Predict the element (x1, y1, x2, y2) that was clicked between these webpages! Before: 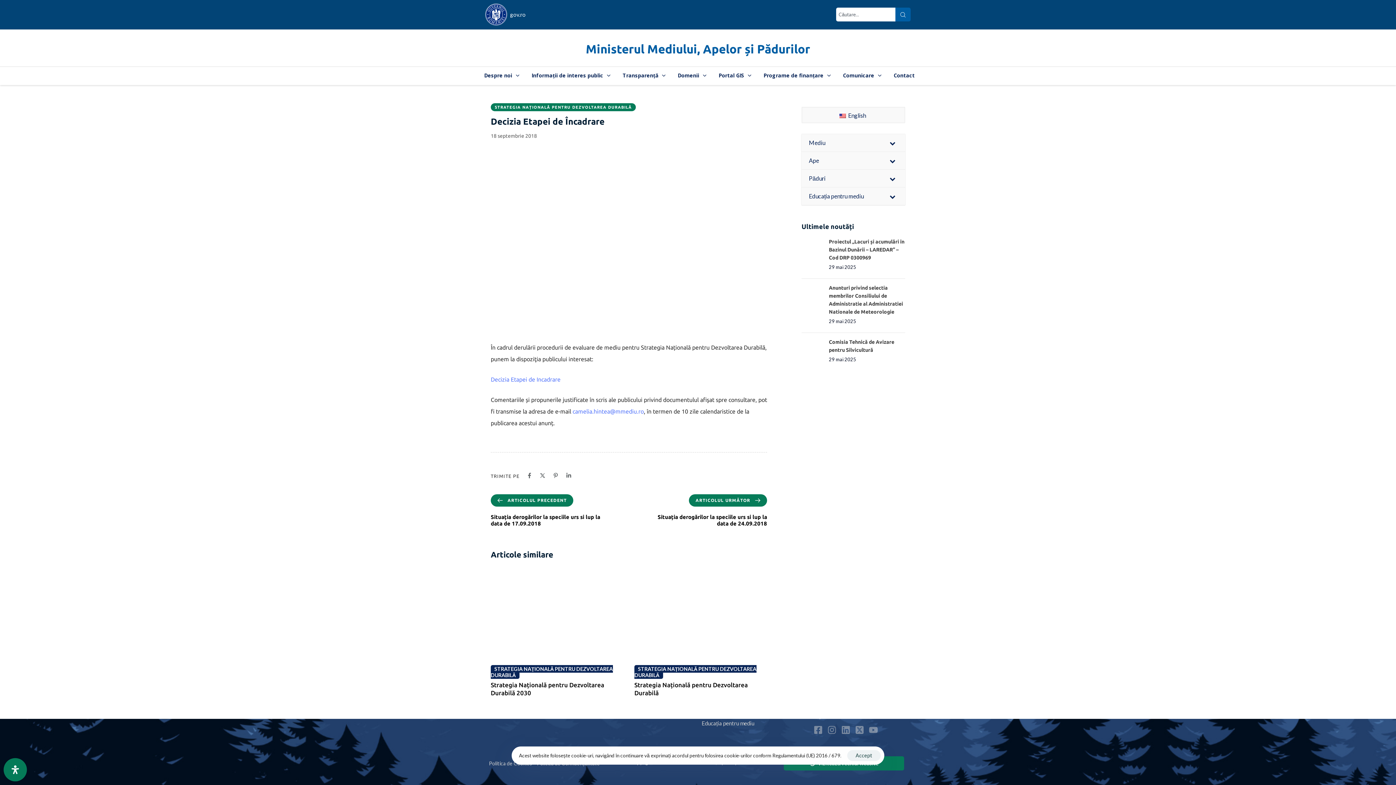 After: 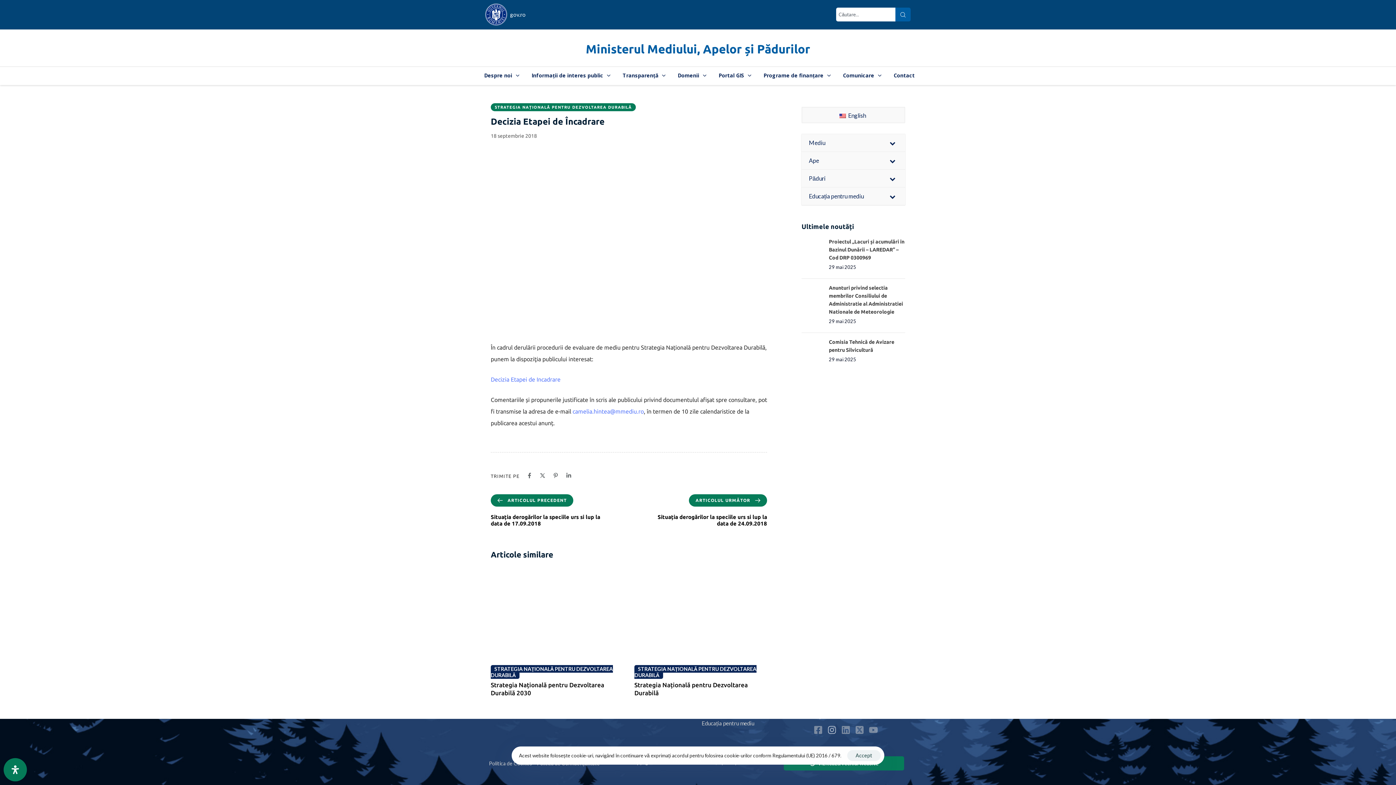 Action: bbox: (827, 725, 836, 734) label: Instagram